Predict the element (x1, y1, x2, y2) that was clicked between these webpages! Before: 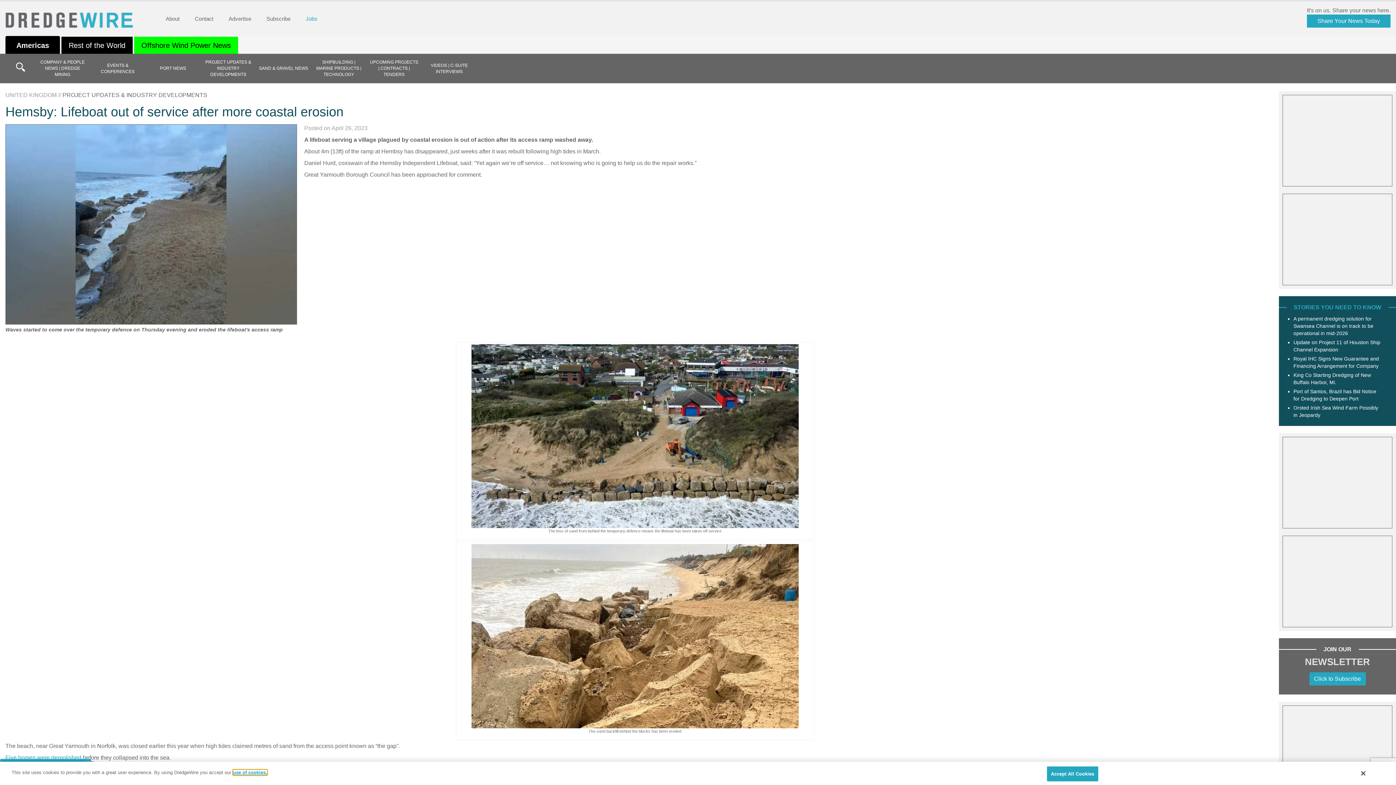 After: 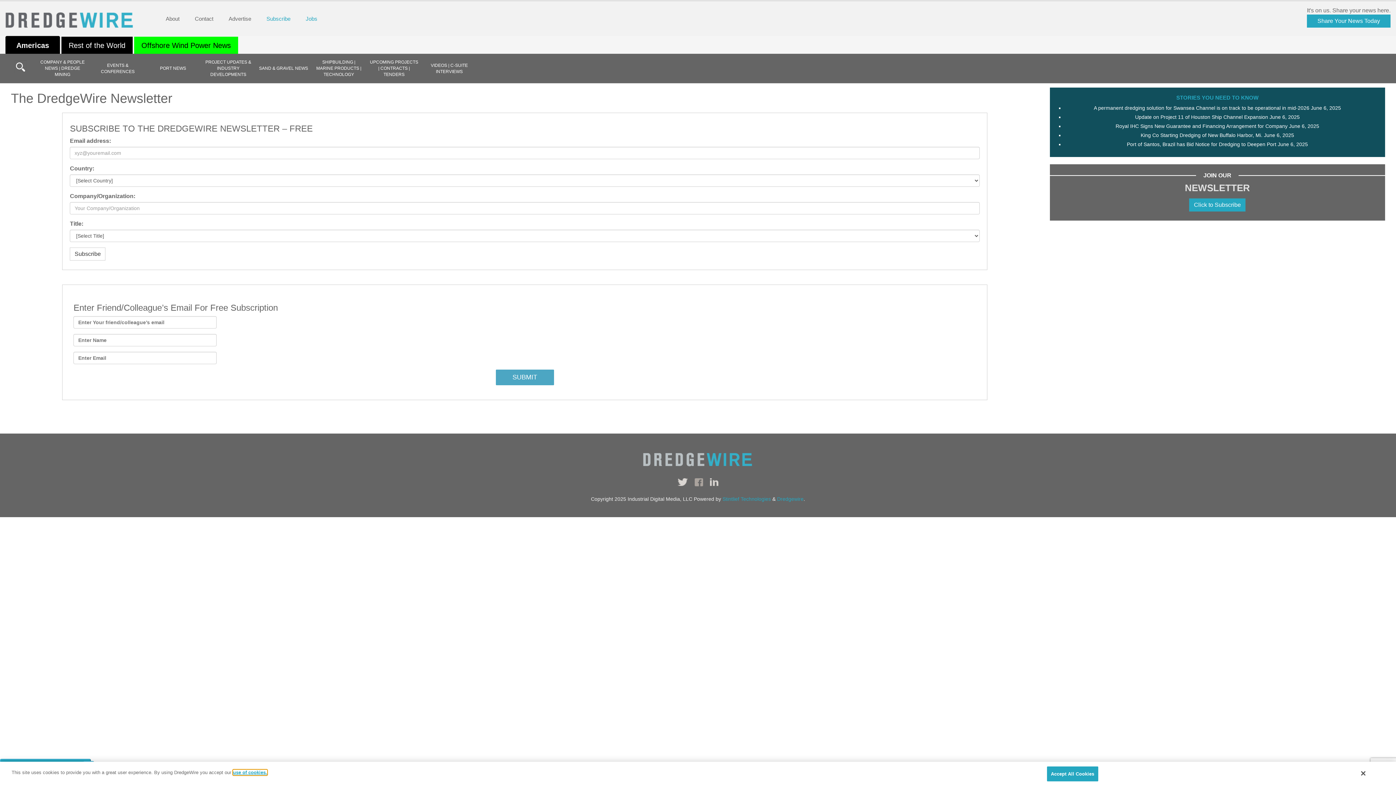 Action: bbox: (259, 11, 297, 26) label: Subscribe